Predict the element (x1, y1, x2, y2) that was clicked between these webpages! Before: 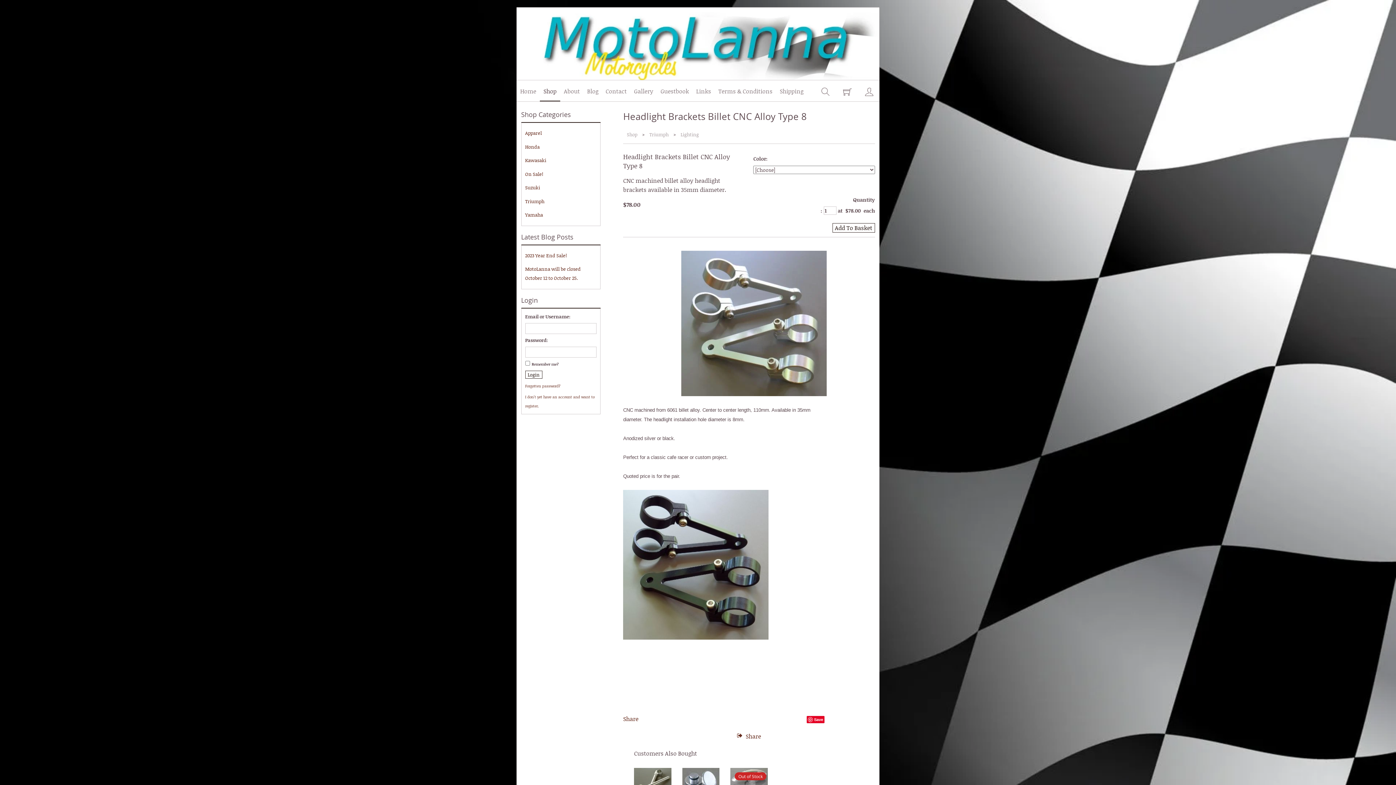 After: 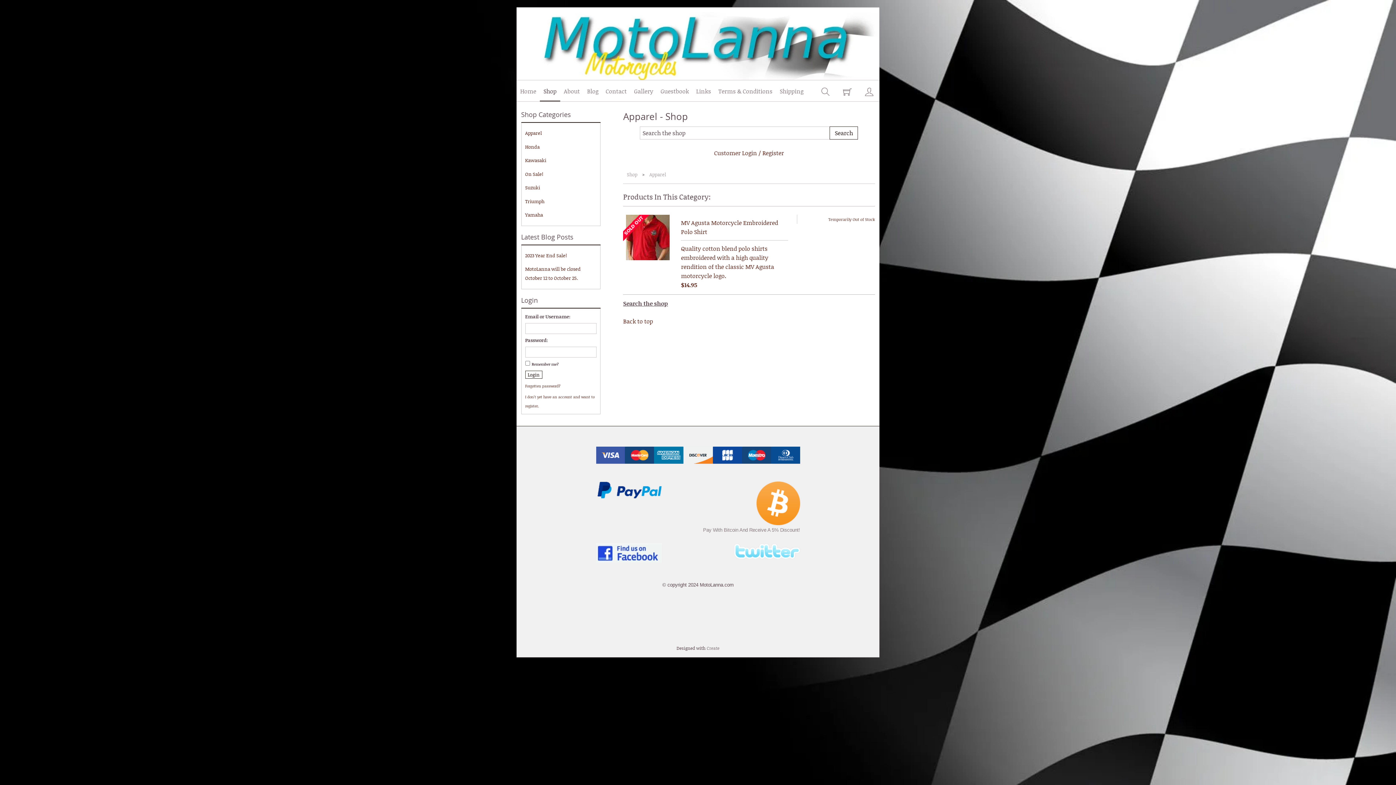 Action: bbox: (525, 126, 596, 140) label: Apparel